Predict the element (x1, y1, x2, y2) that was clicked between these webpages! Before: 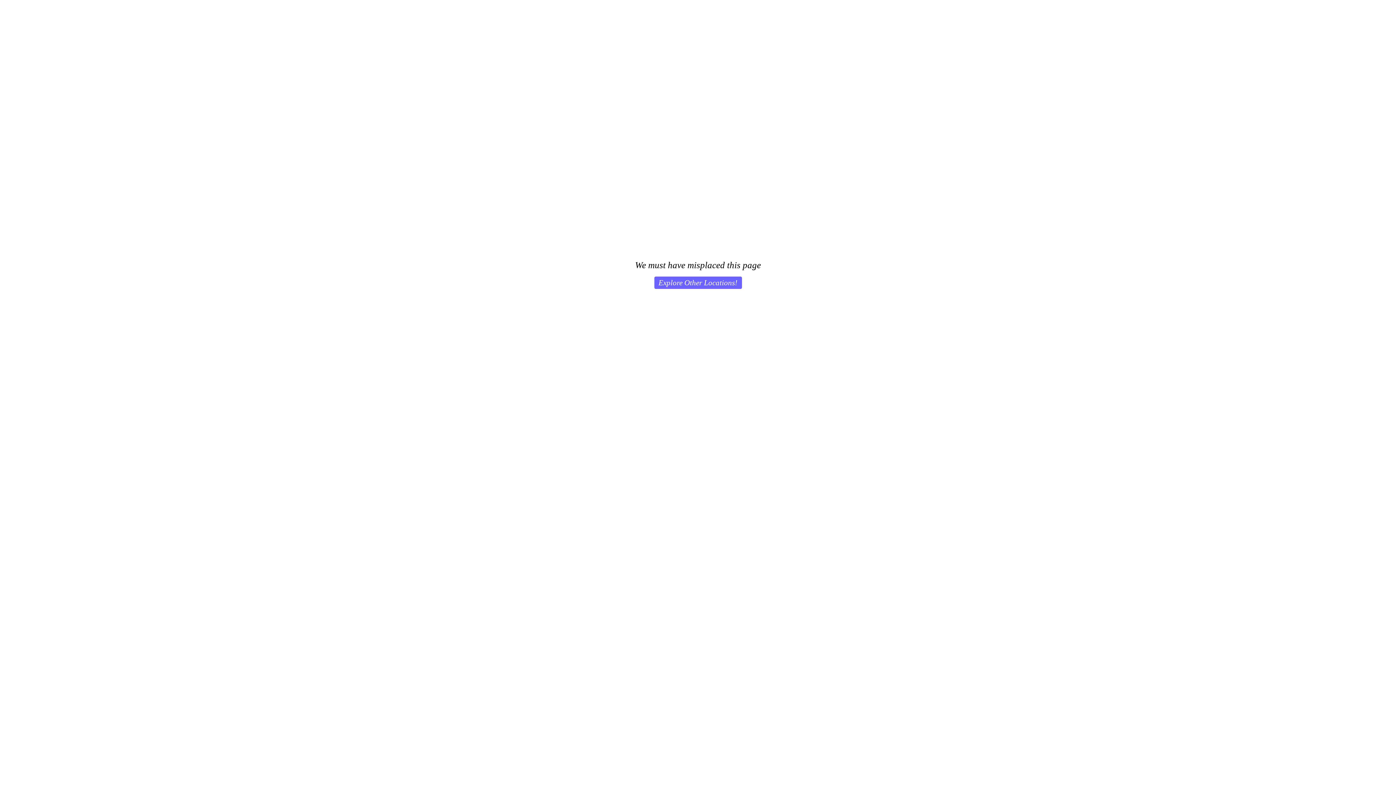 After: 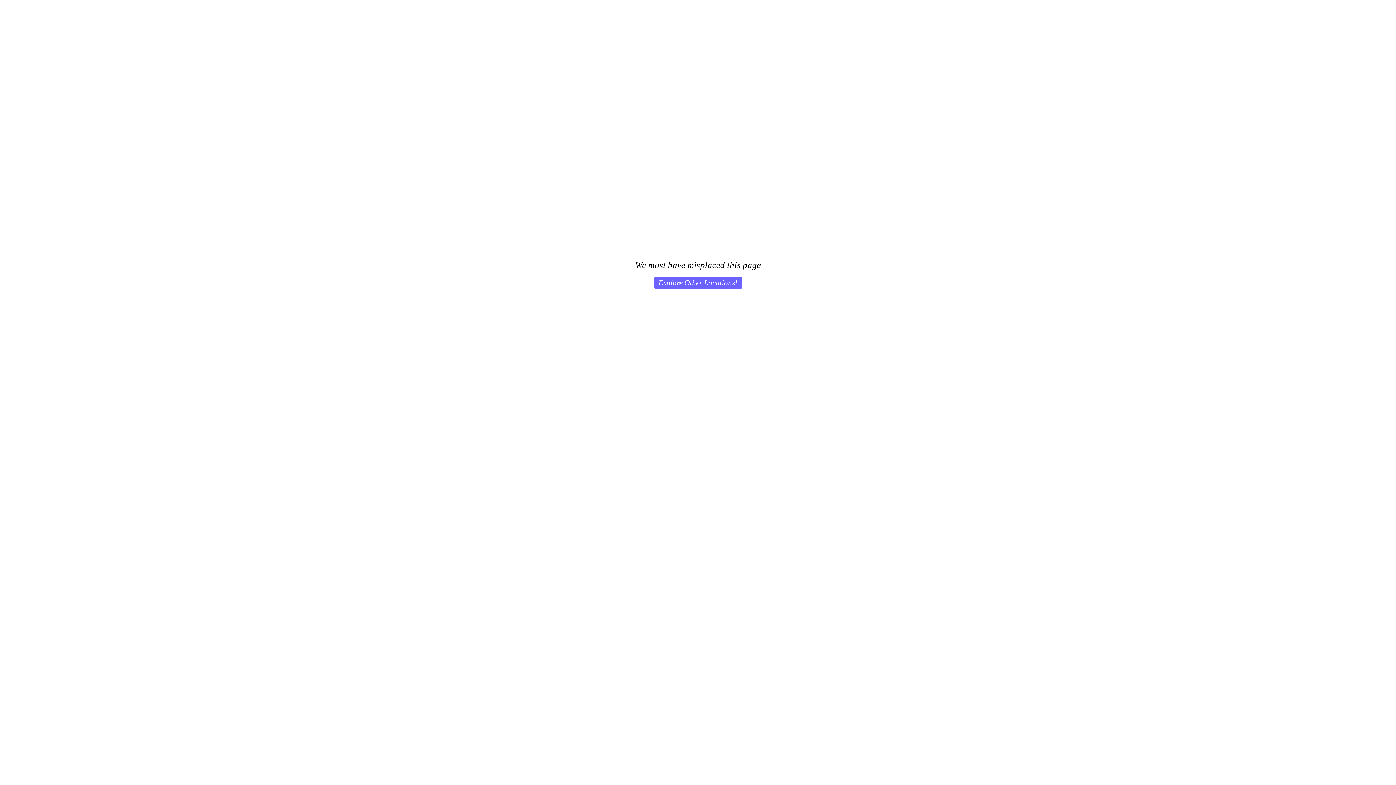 Action: bbox: (654, 276, 742, 289) label: Explore Other Locations!